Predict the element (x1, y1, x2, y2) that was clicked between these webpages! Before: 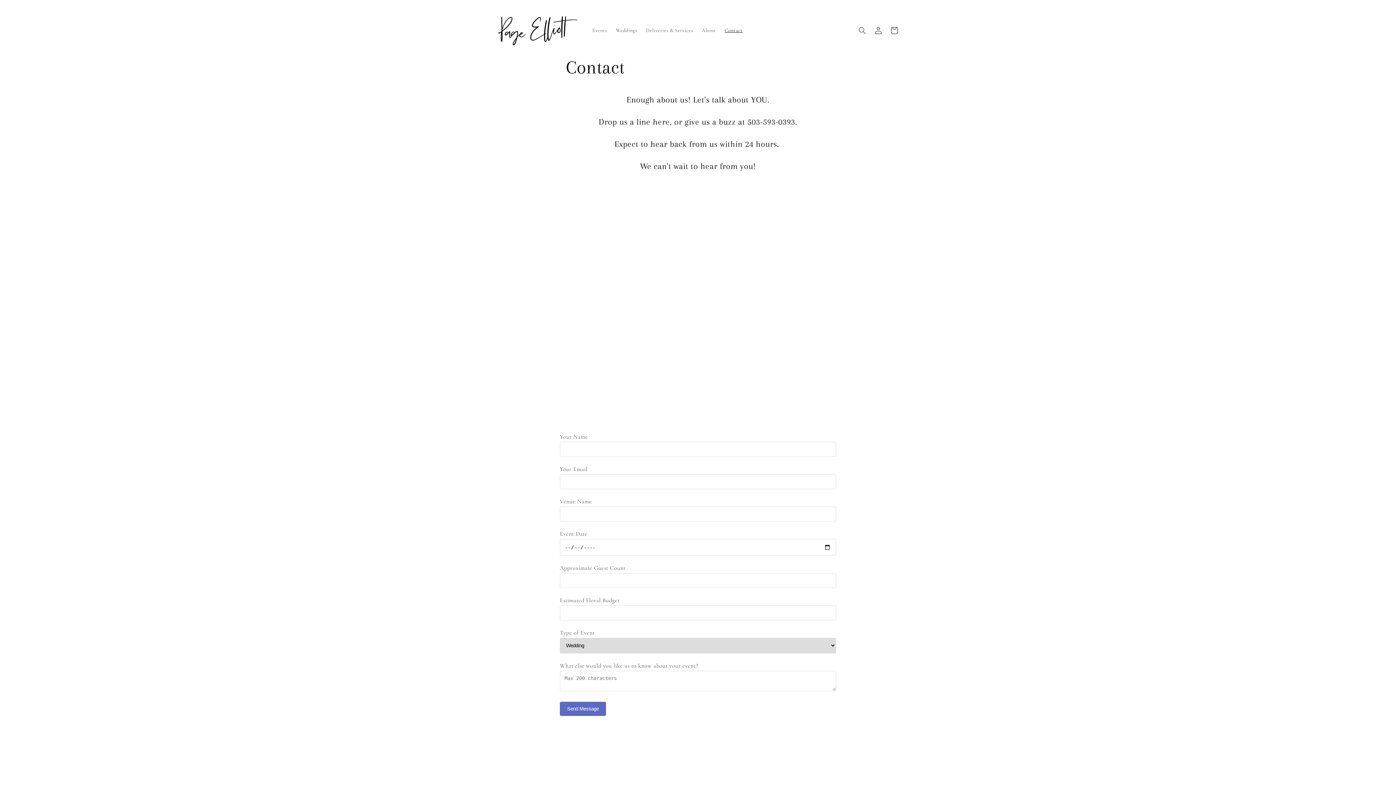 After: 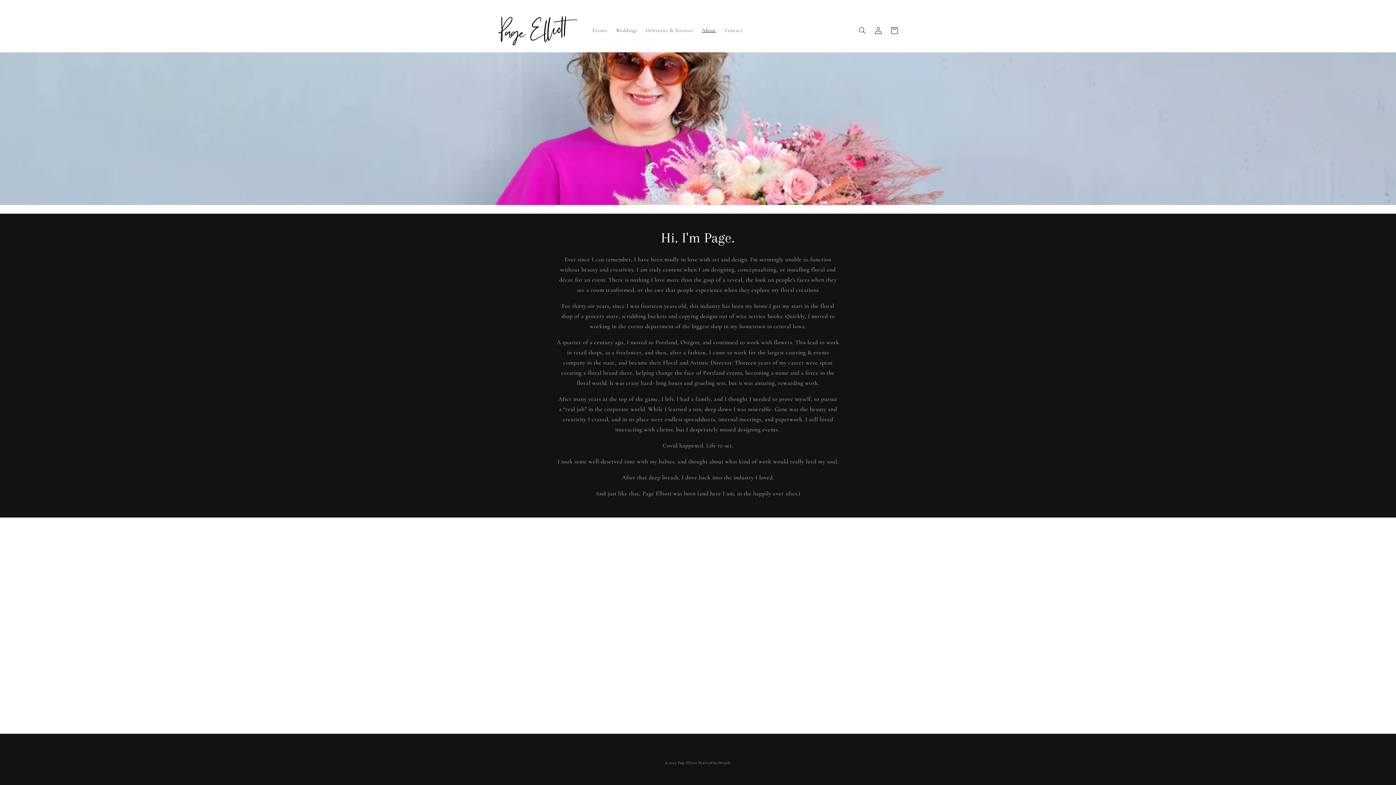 Action: bbox: (697, 22, 720, 38) label: About